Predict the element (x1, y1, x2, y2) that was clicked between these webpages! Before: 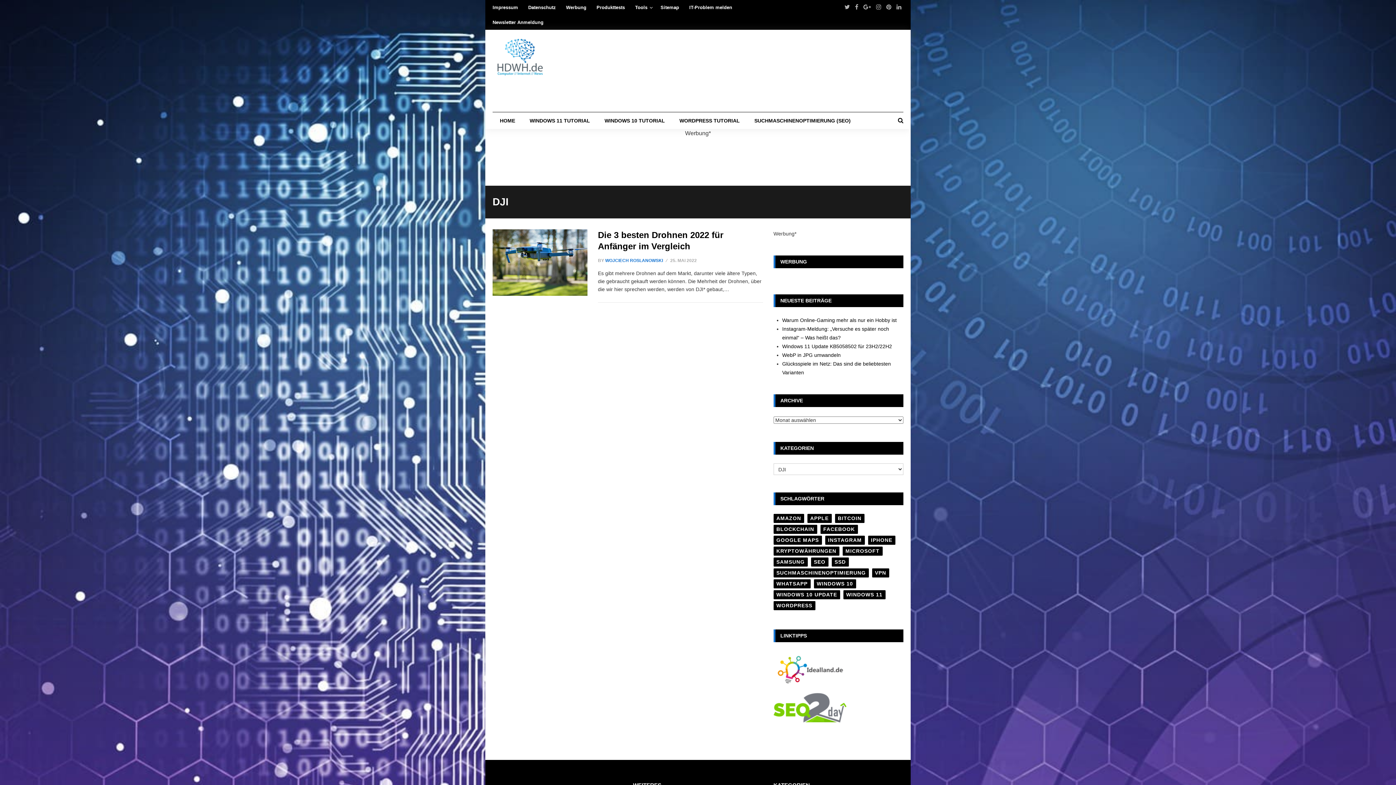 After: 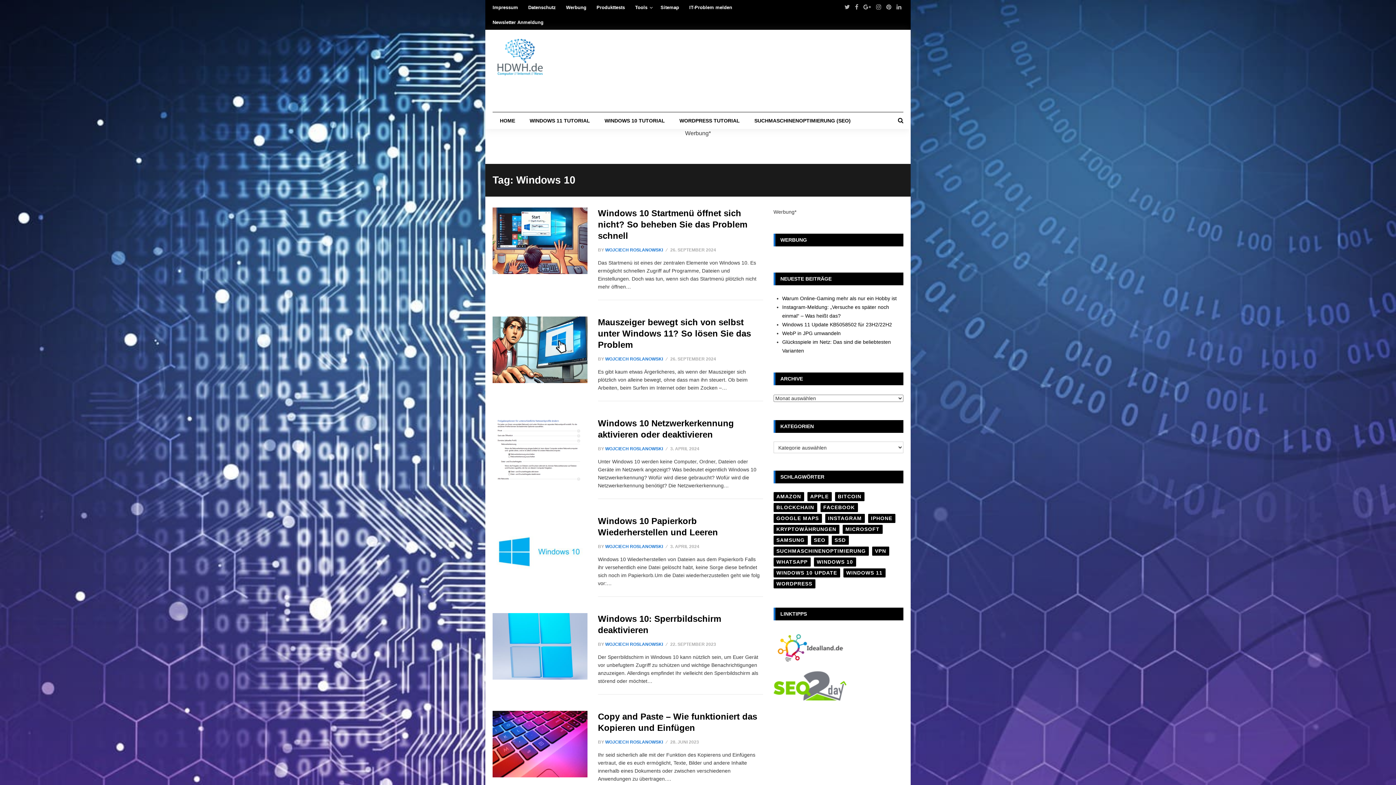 Action: label: WINDOWS 10 bbox: (814, 579, 856, 588)